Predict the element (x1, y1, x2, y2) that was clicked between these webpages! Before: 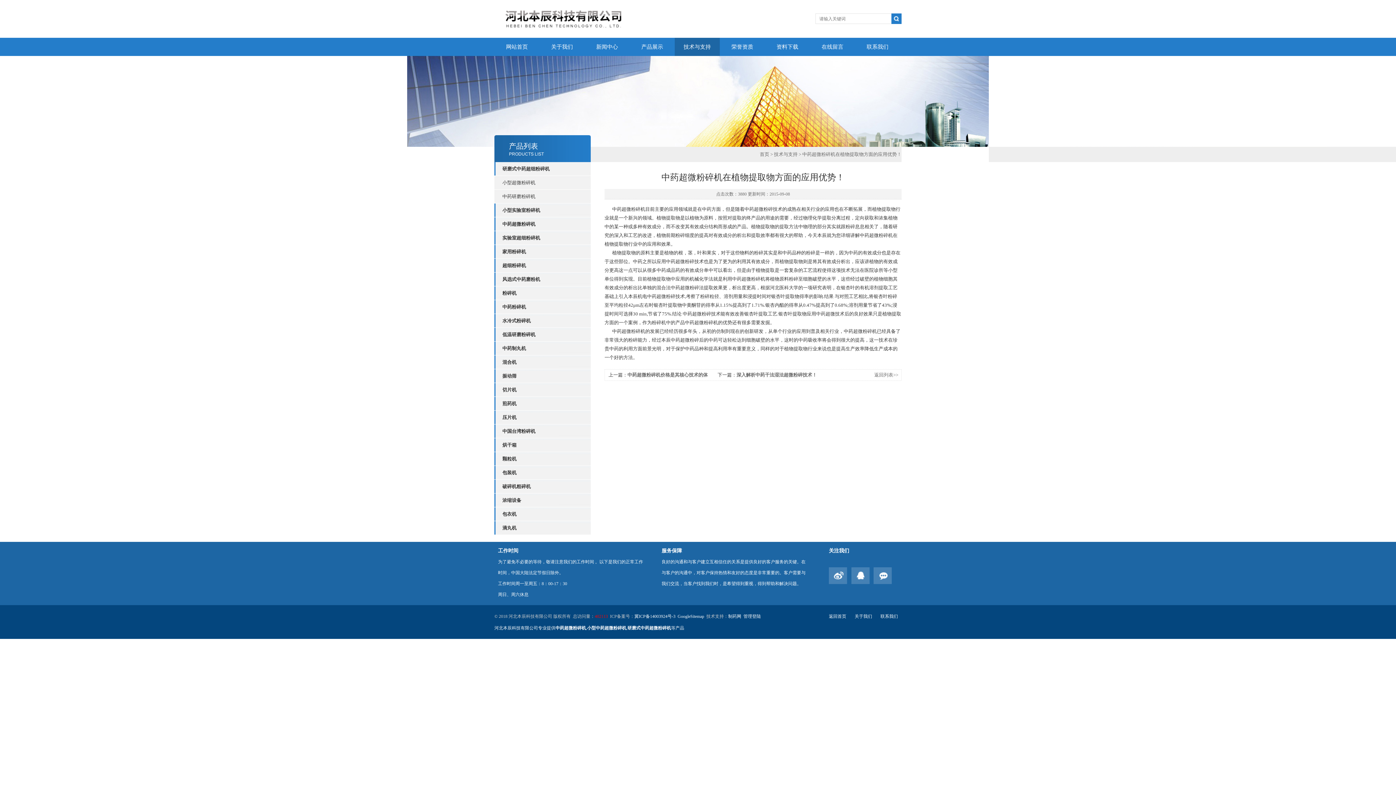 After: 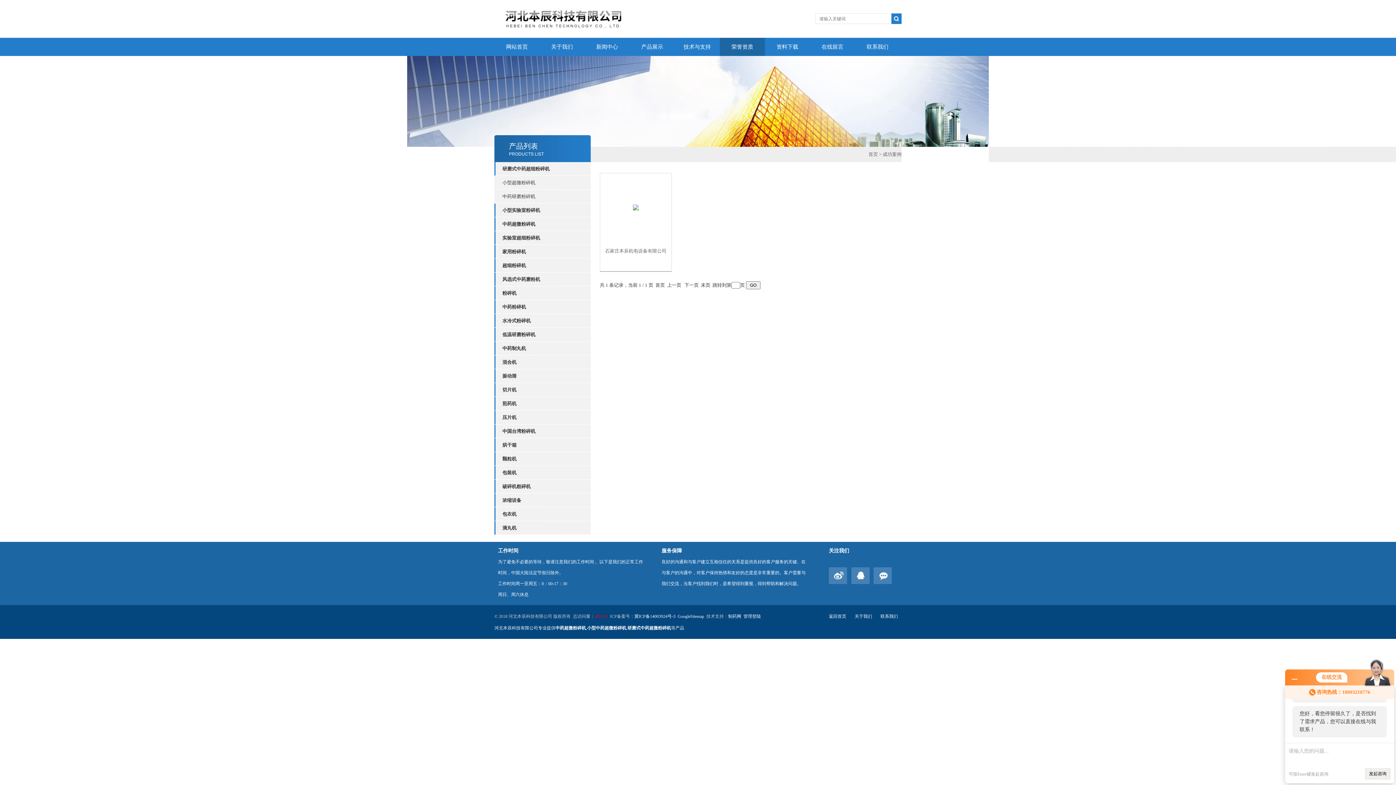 Action: bbox: (720, 37, 765, 56) label: 荣誉资质